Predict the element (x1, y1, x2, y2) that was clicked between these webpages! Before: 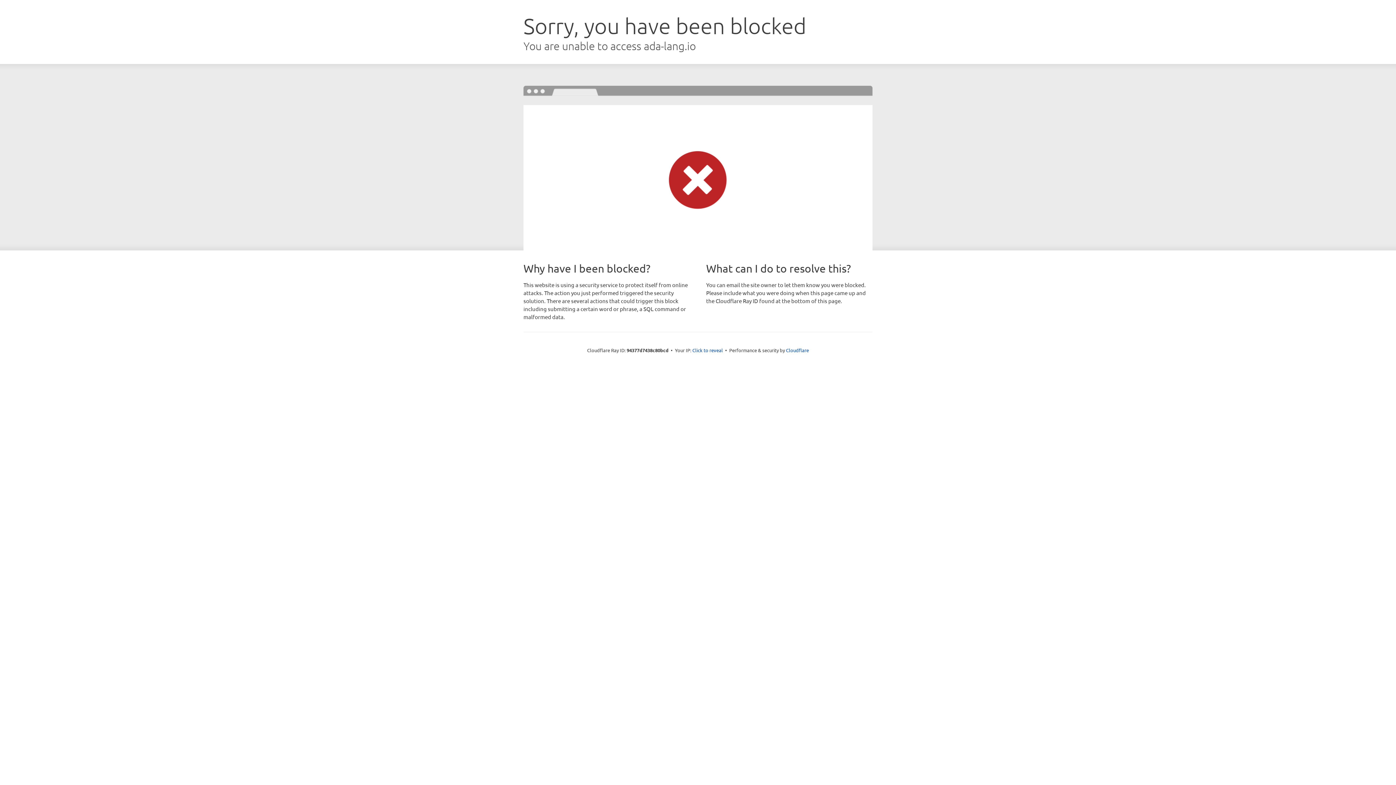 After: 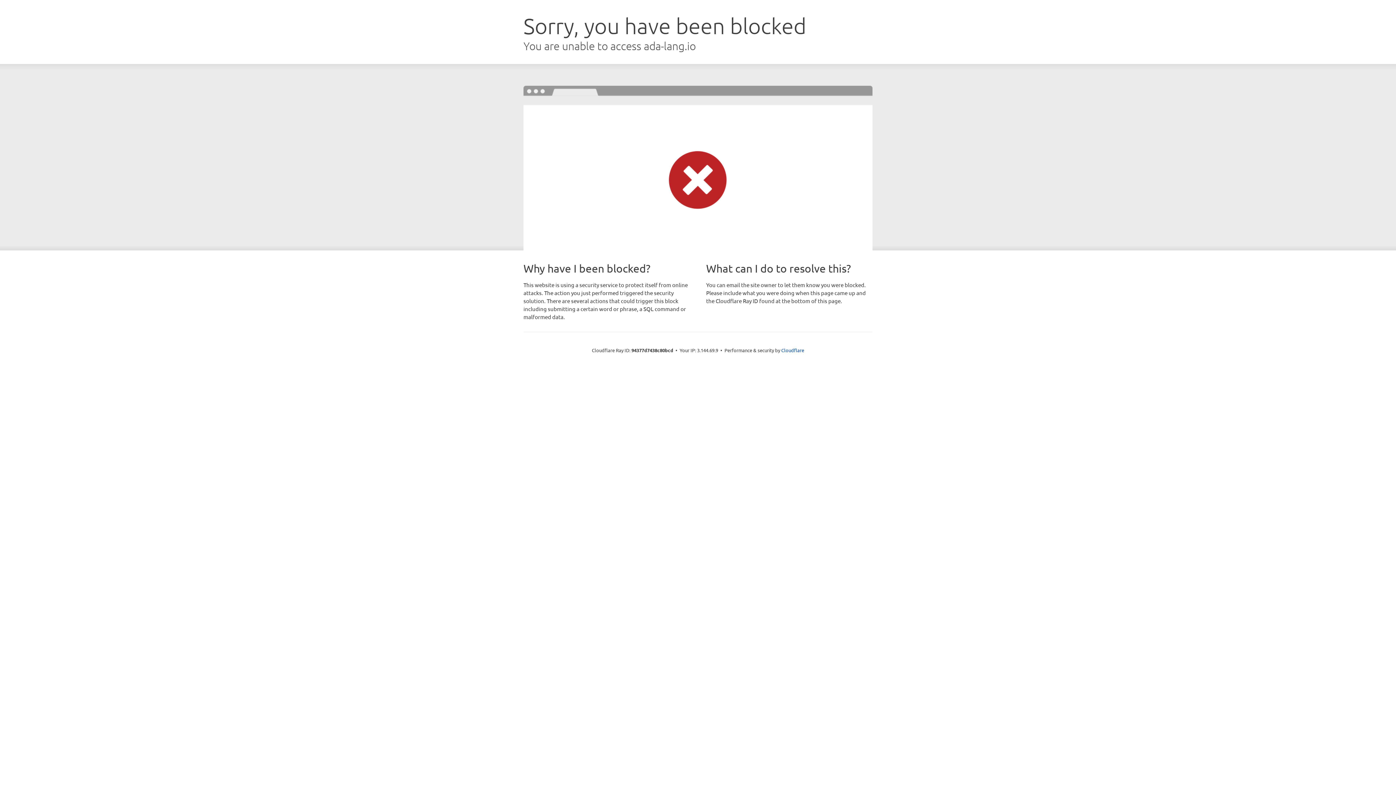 Action: label: Click to reveal bbox: (692, 346, 723, 353)